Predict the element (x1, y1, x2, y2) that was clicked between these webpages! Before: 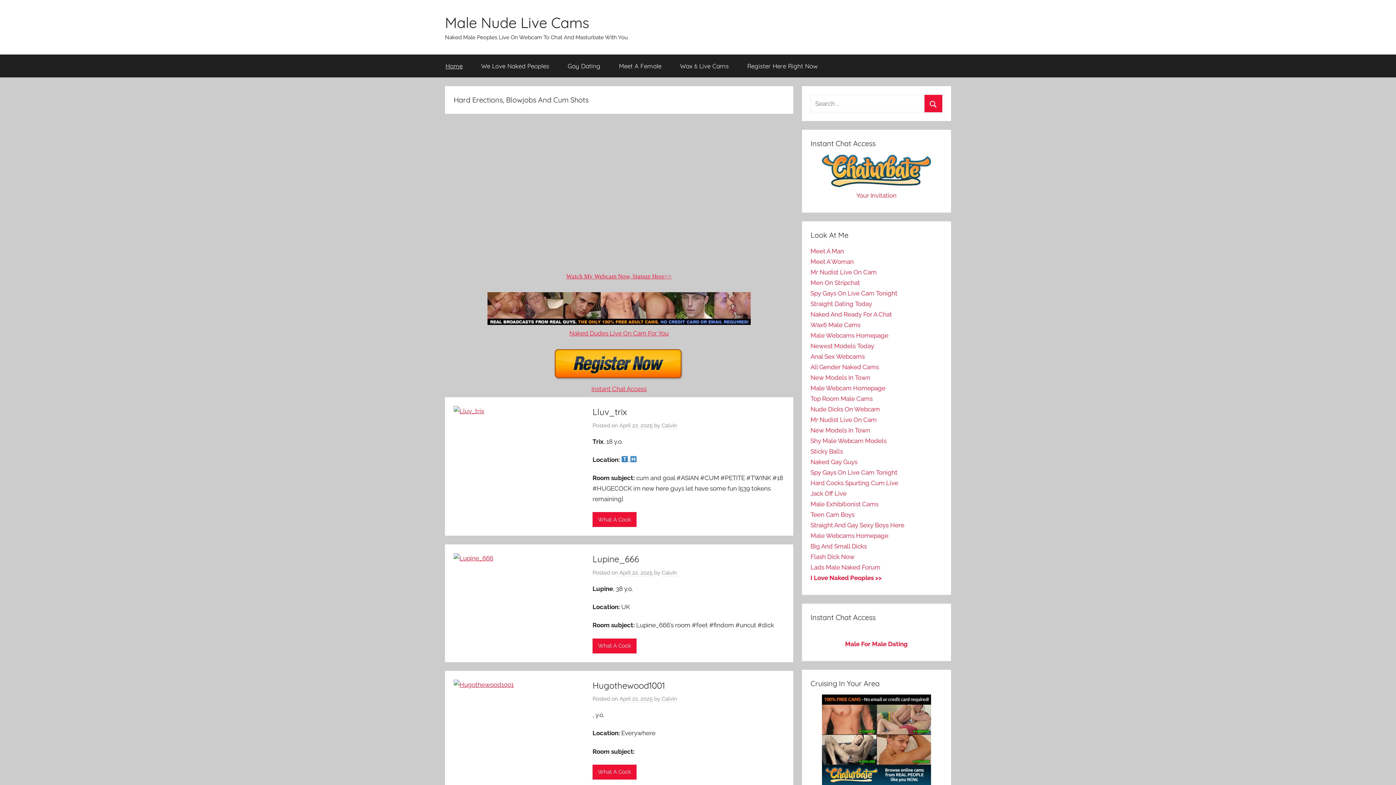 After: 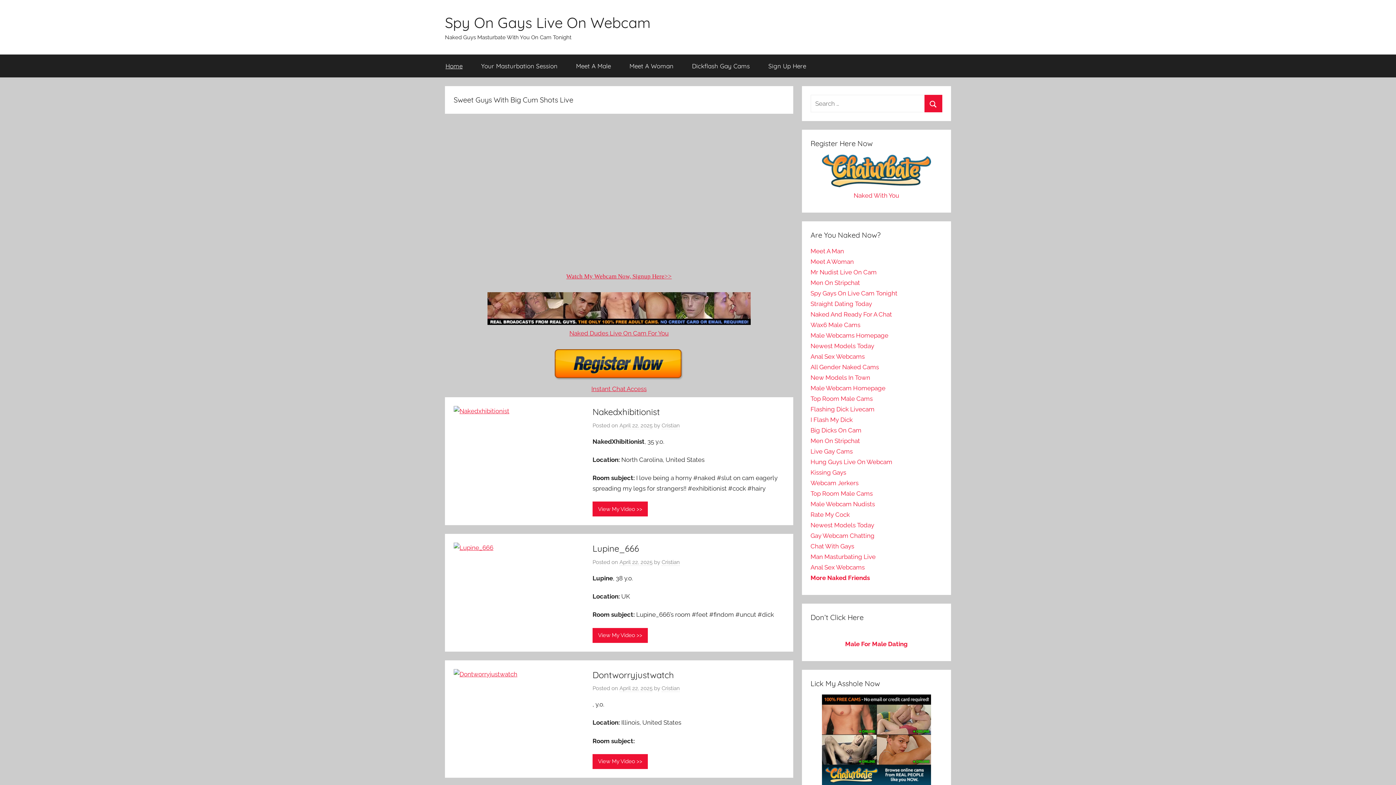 Action: label: Spy Gays On Live Cam Tonight bbox: (810, 289, 897, 297)